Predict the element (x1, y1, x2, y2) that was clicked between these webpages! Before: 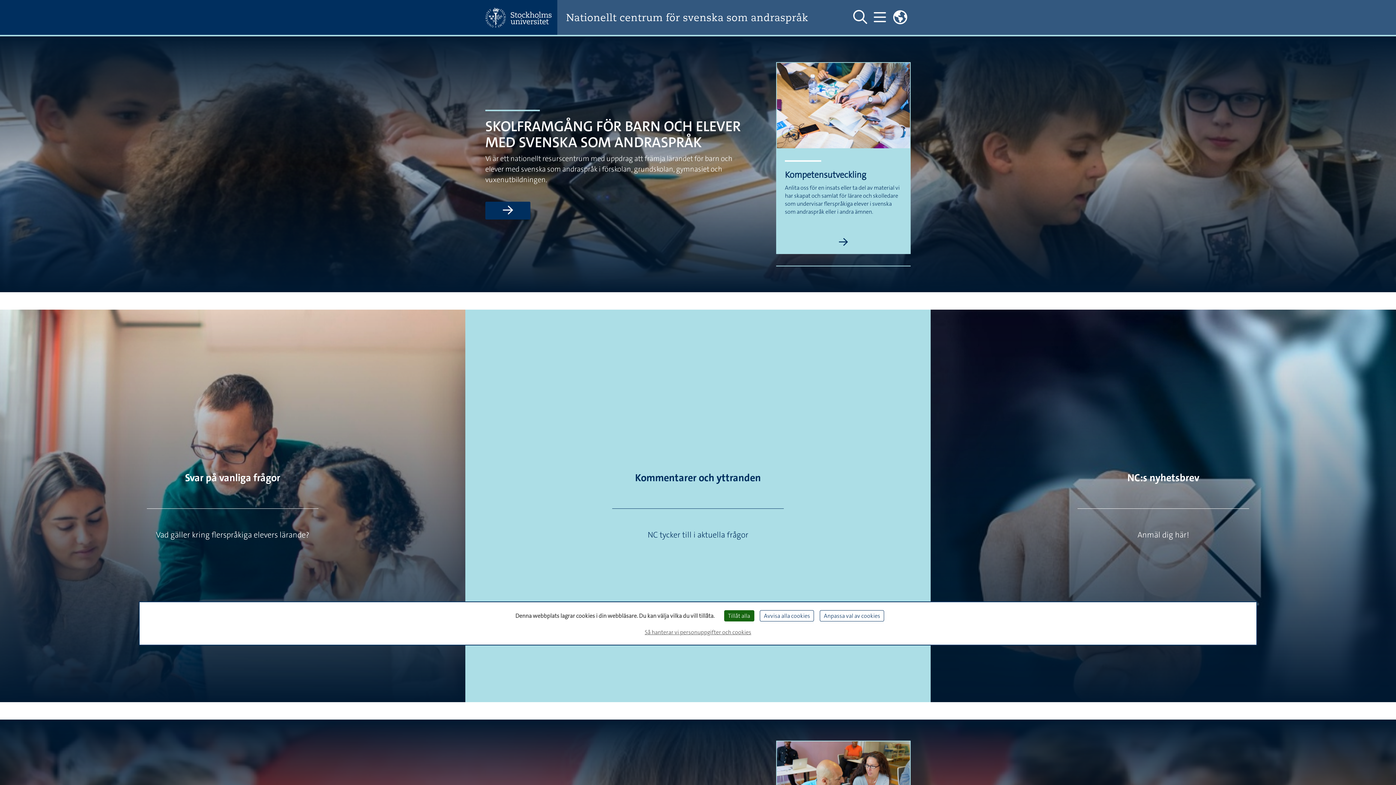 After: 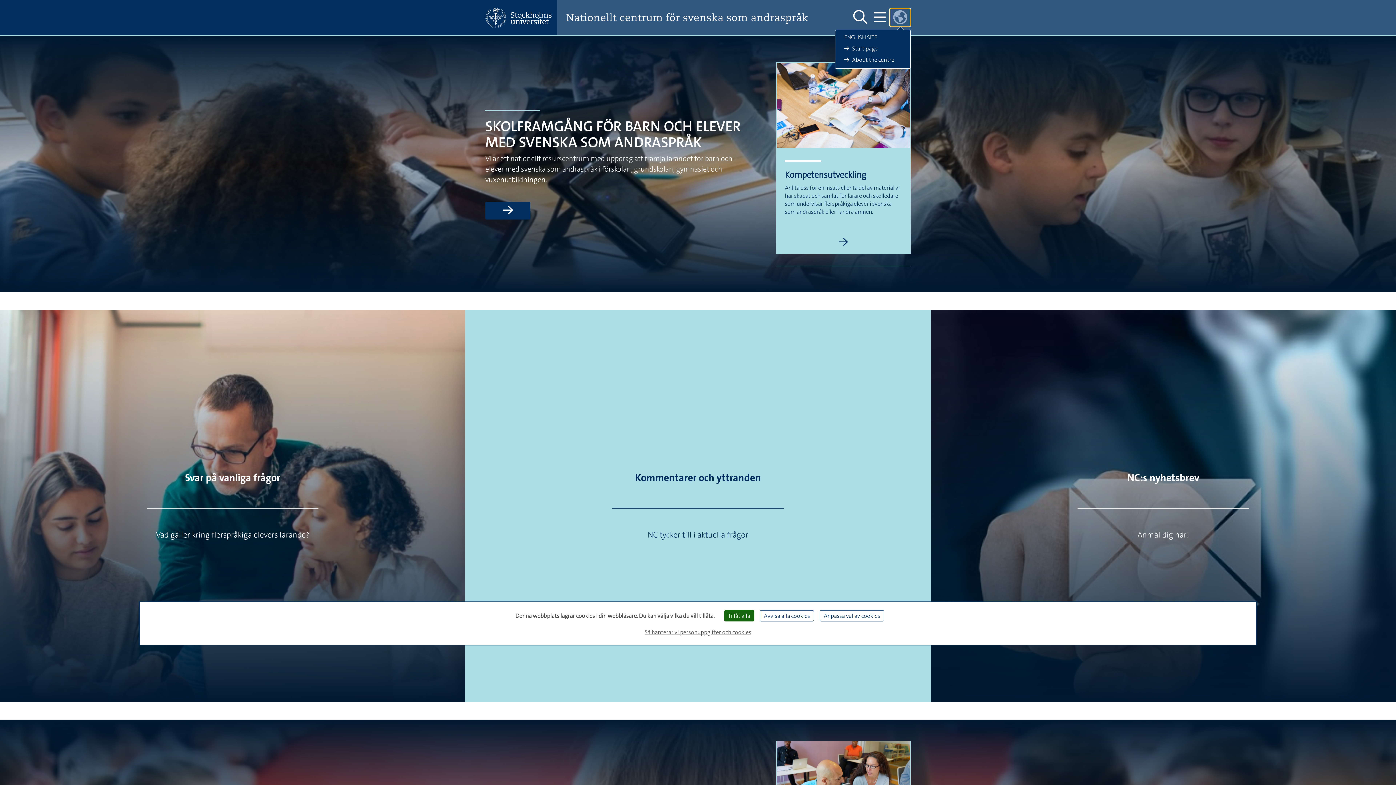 Action: label: Länkar till engelskspråkig sajt  bbox: (889, 8, 910, 26)